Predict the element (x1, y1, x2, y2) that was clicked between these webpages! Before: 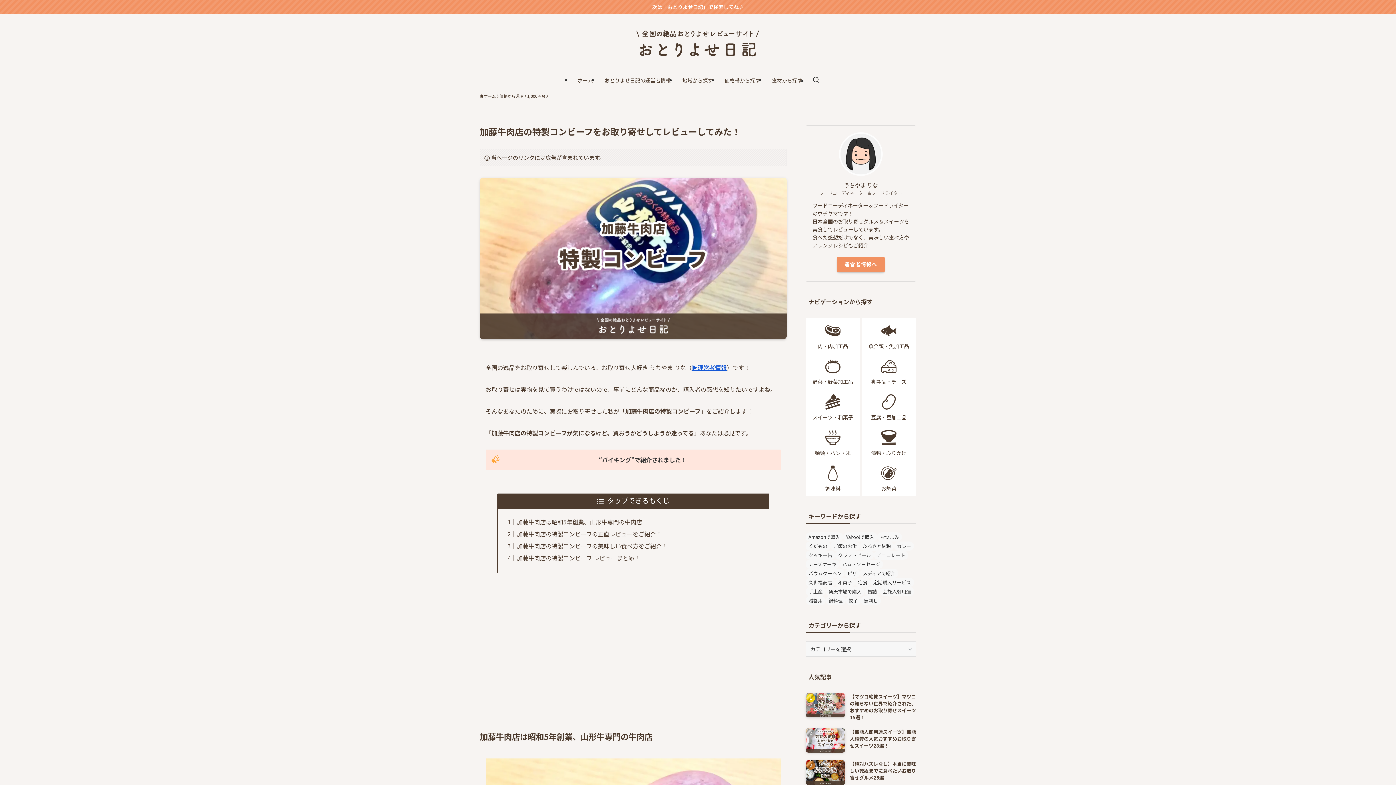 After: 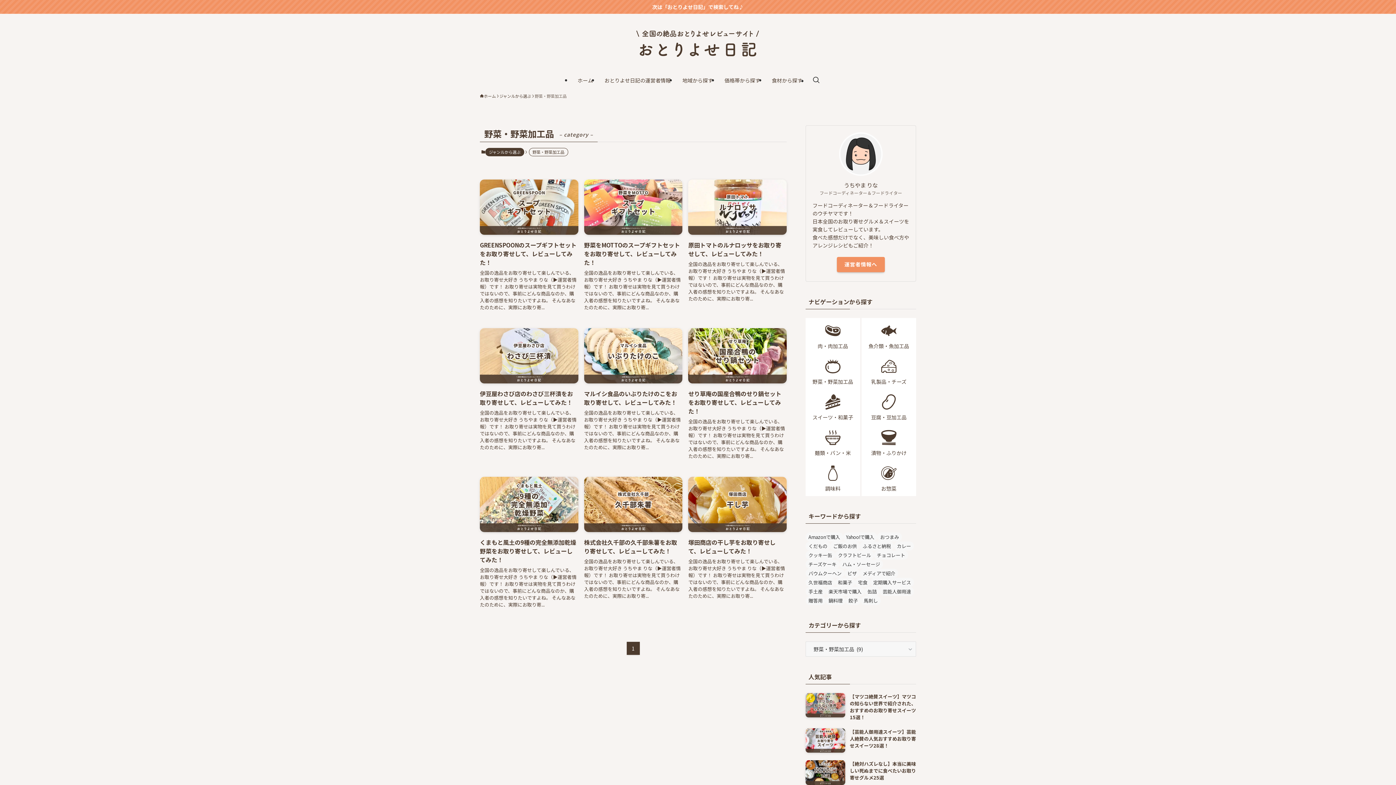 Action: label: 野菜・野菜加工品 bbox: (805, 353, 860, 389)